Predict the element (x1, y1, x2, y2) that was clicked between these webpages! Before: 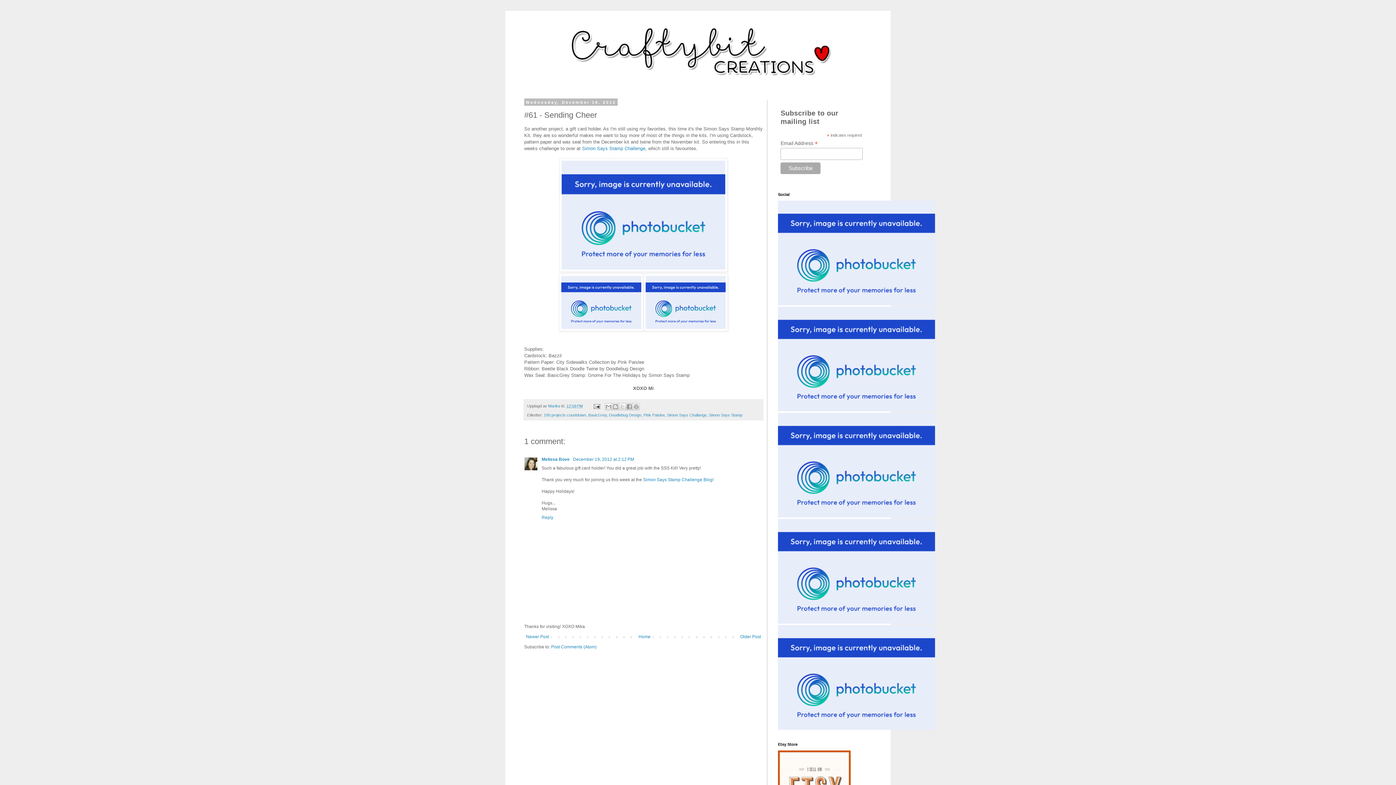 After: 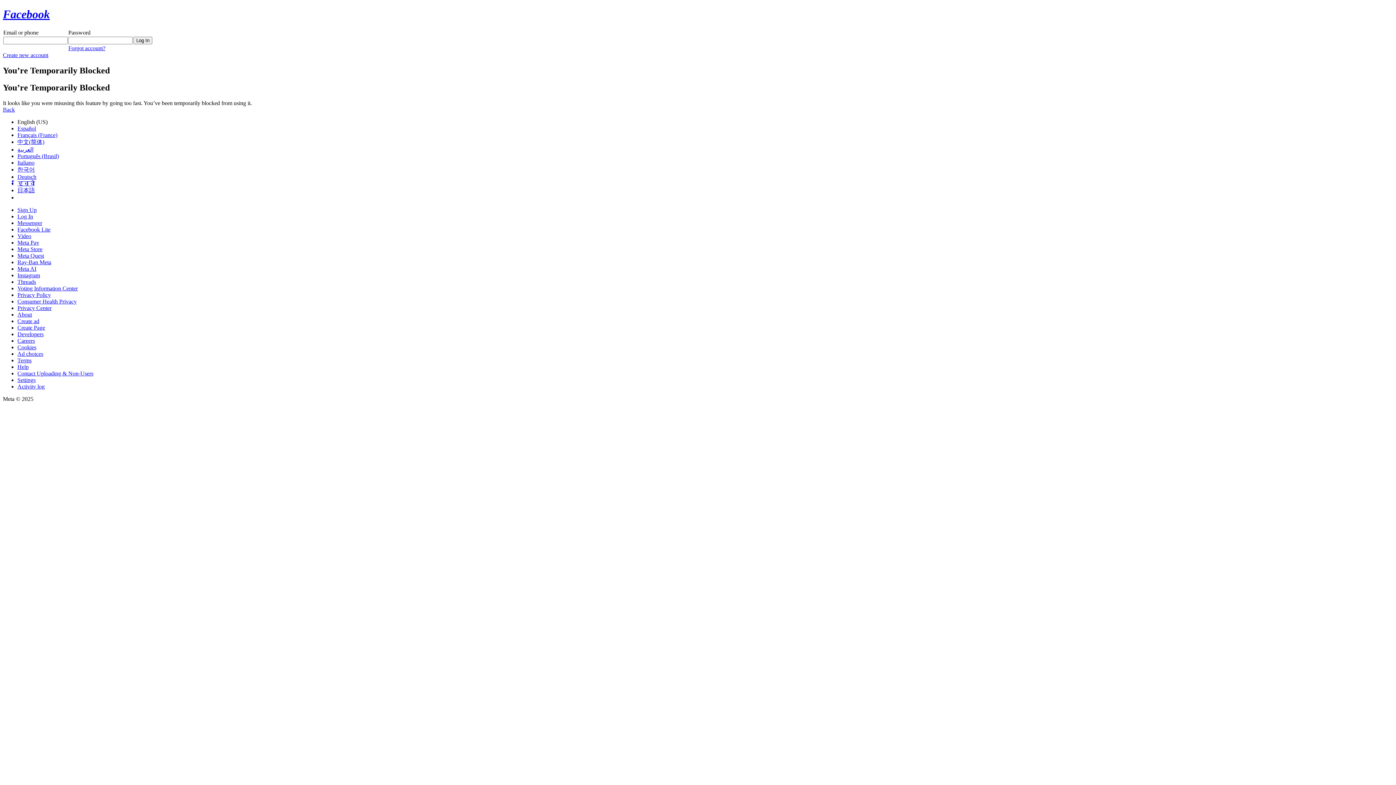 Action: bbox: (778, 619, 935, 625)